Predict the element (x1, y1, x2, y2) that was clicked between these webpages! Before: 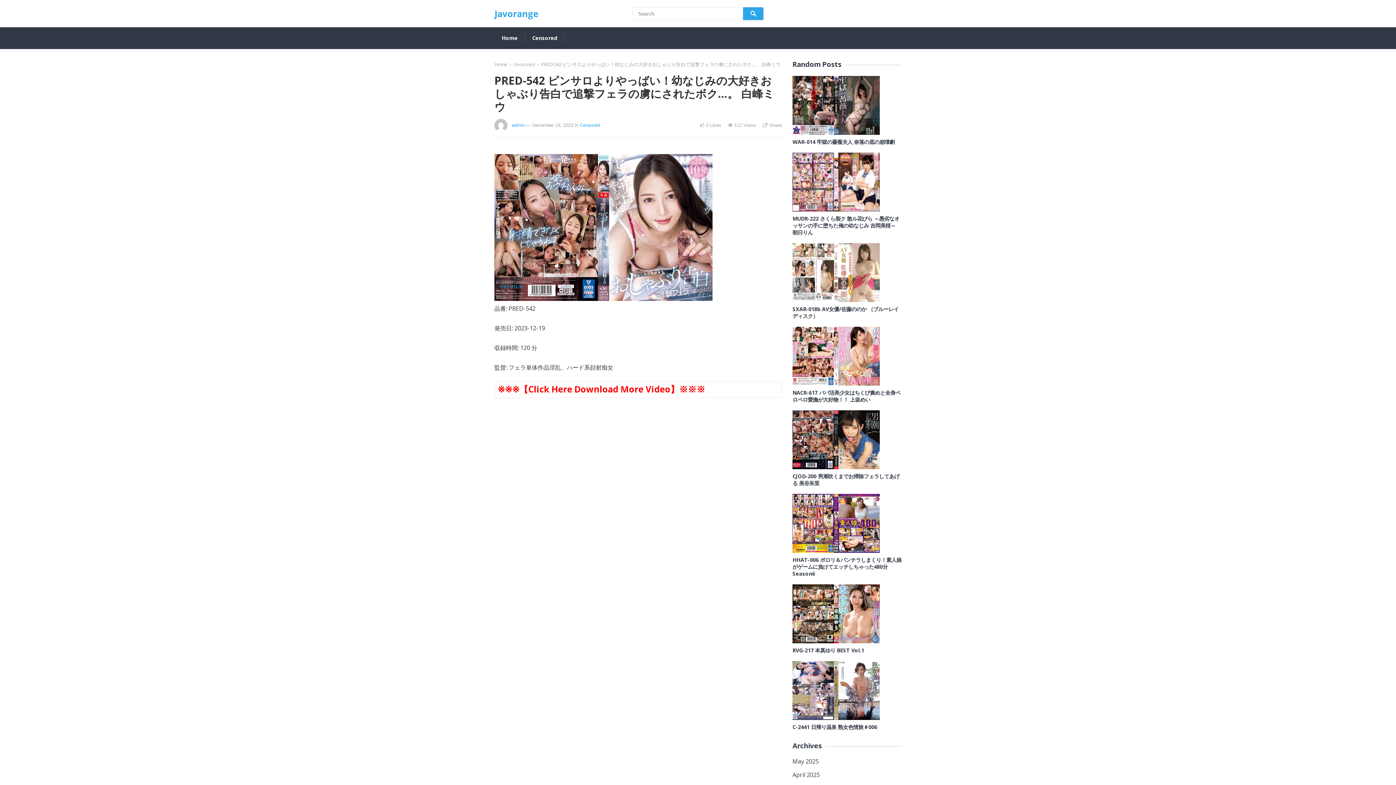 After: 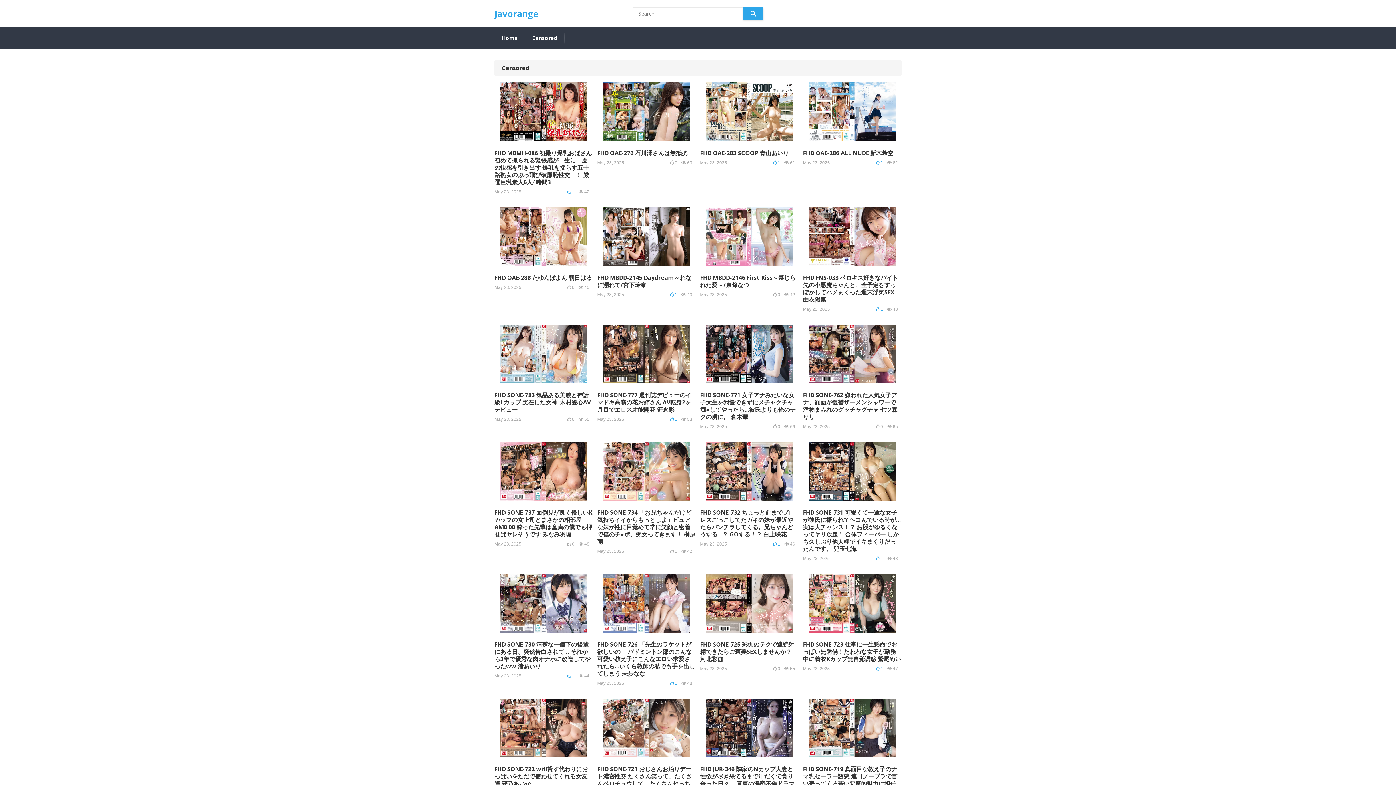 Action: bbox: (532, 28, 557, 48) label: Censored